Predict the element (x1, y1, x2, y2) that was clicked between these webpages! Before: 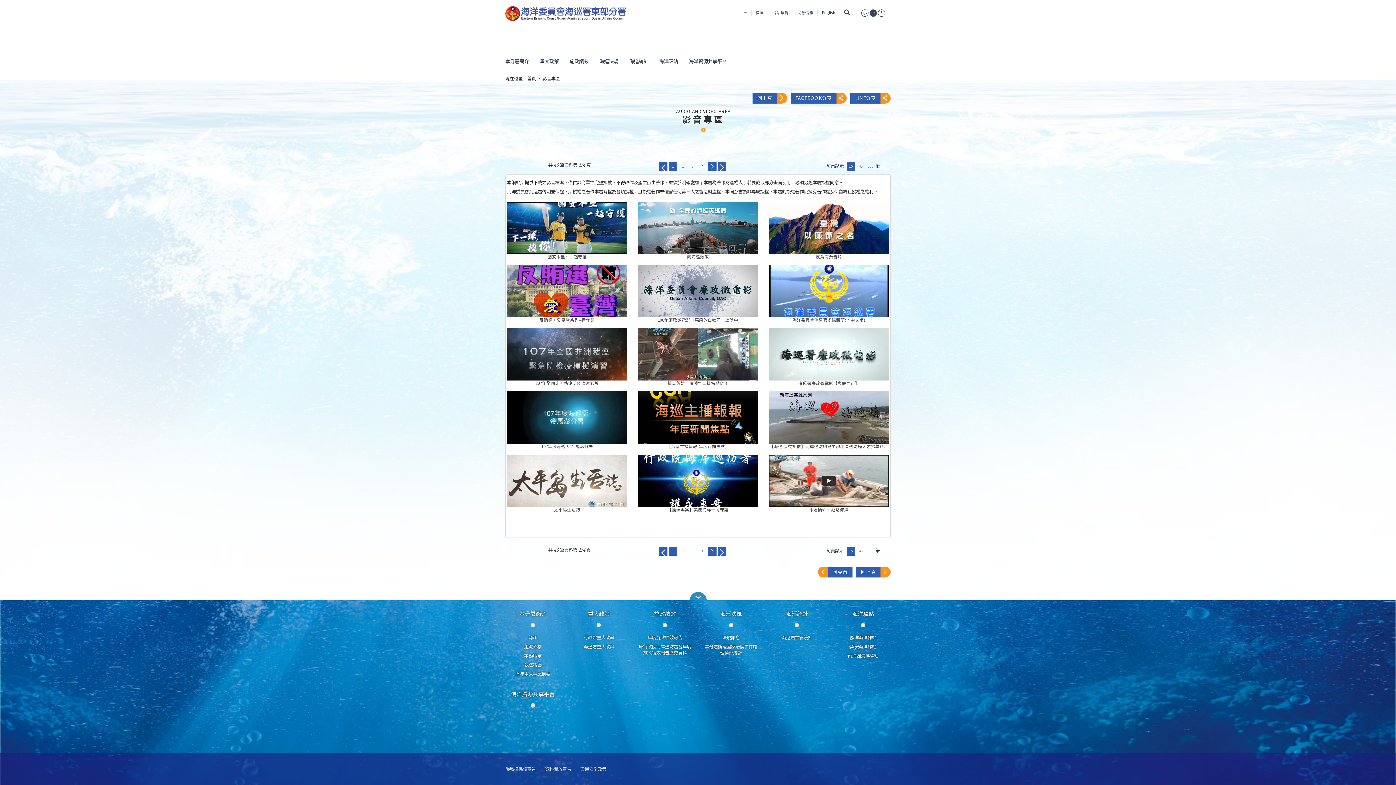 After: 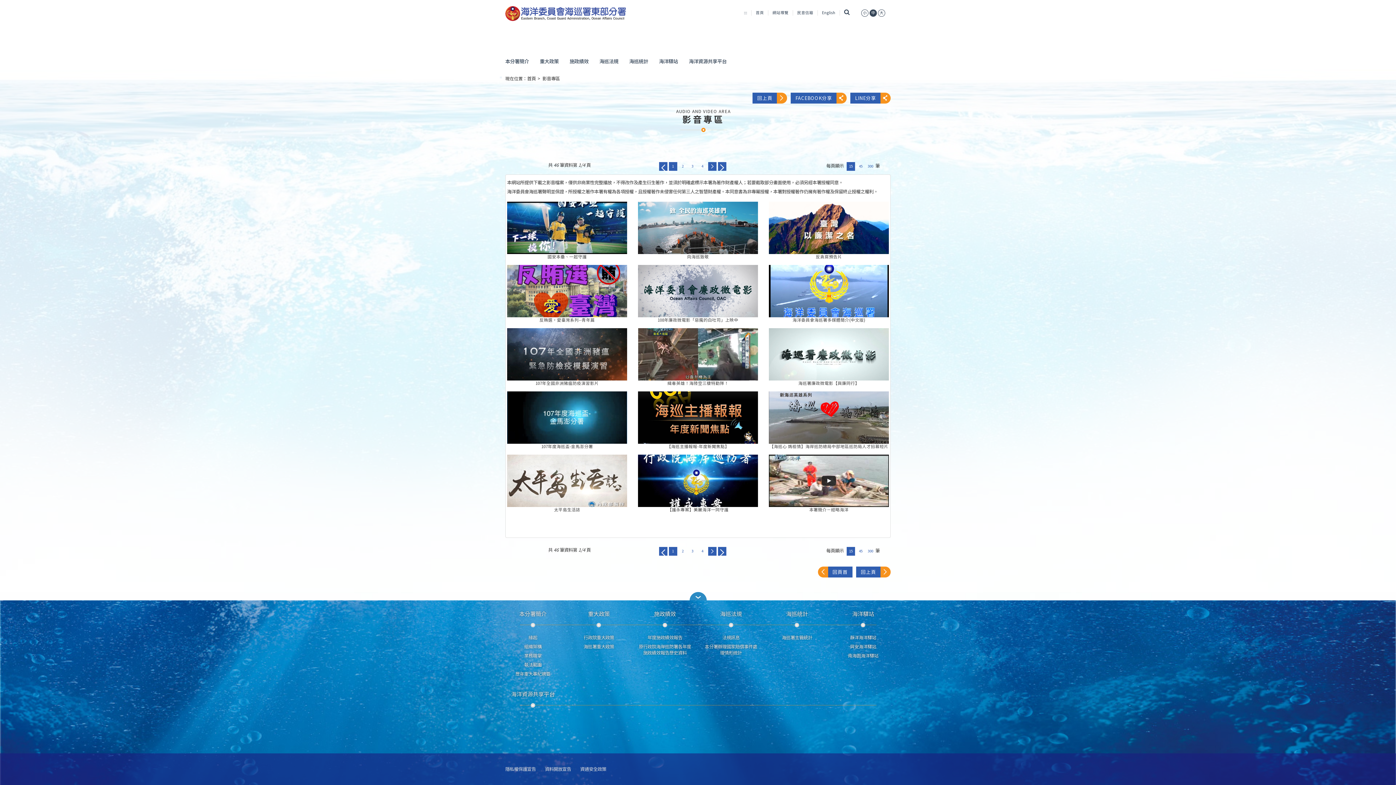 Action: label: 影音專區 bbox: (542, 75, 560, 81)